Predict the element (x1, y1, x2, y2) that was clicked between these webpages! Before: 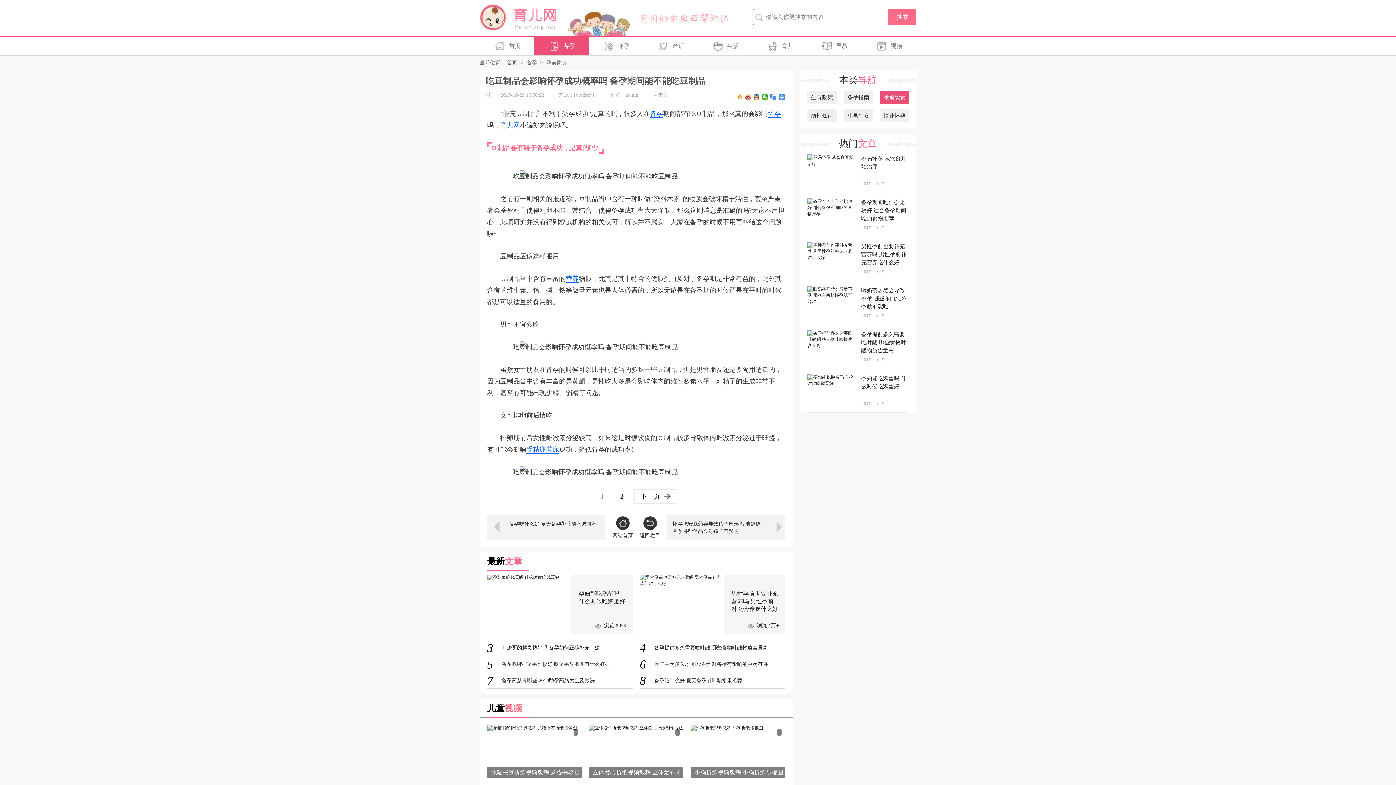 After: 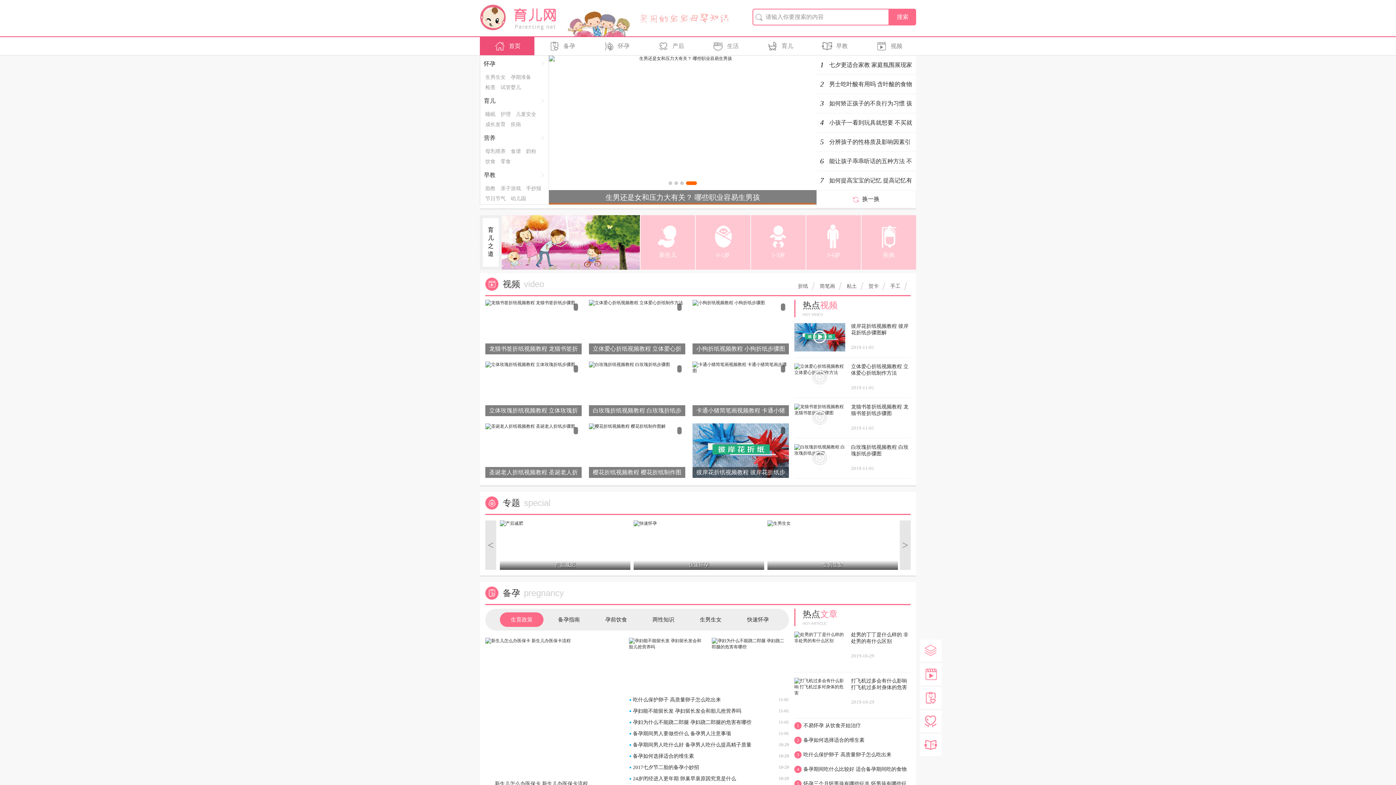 Action: bbox: (480, 37, 534, 55) label: 首页